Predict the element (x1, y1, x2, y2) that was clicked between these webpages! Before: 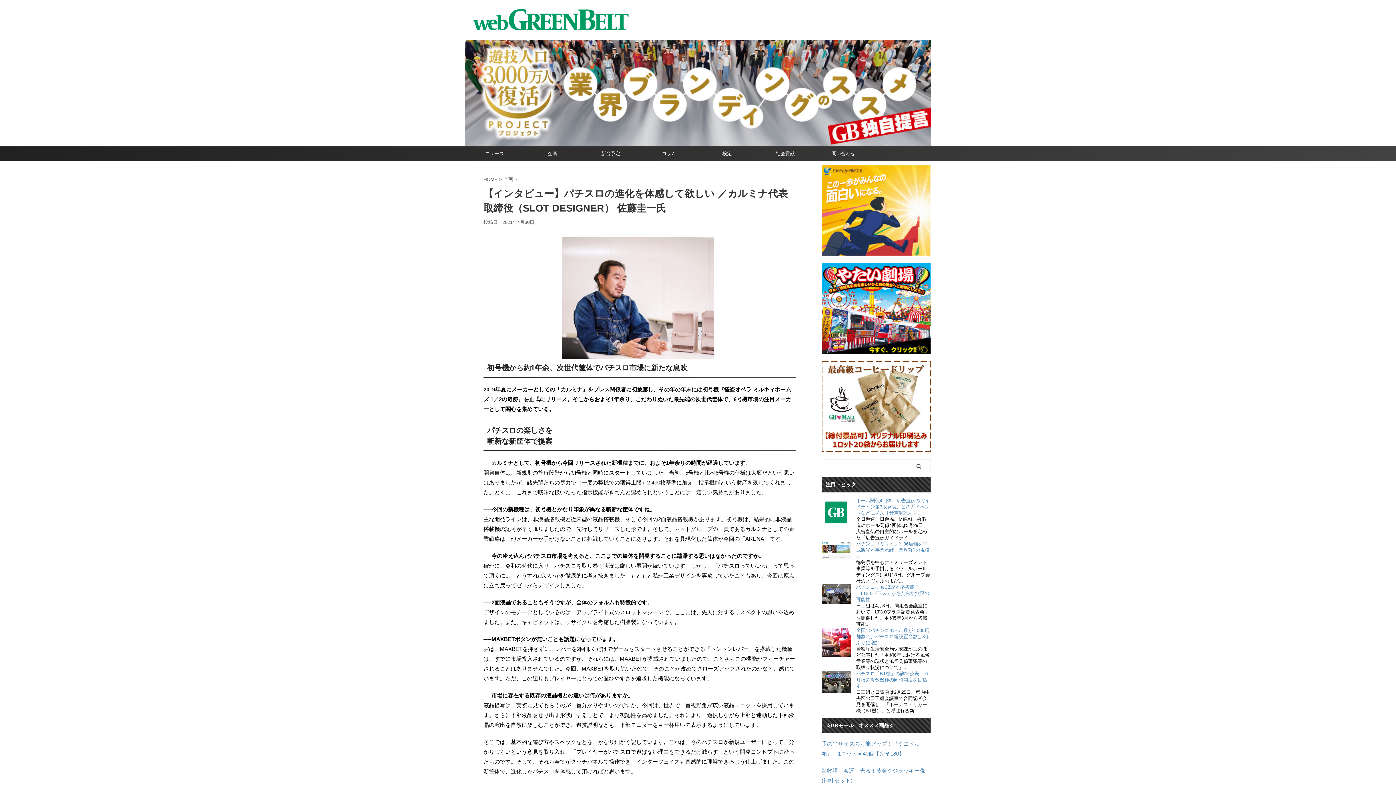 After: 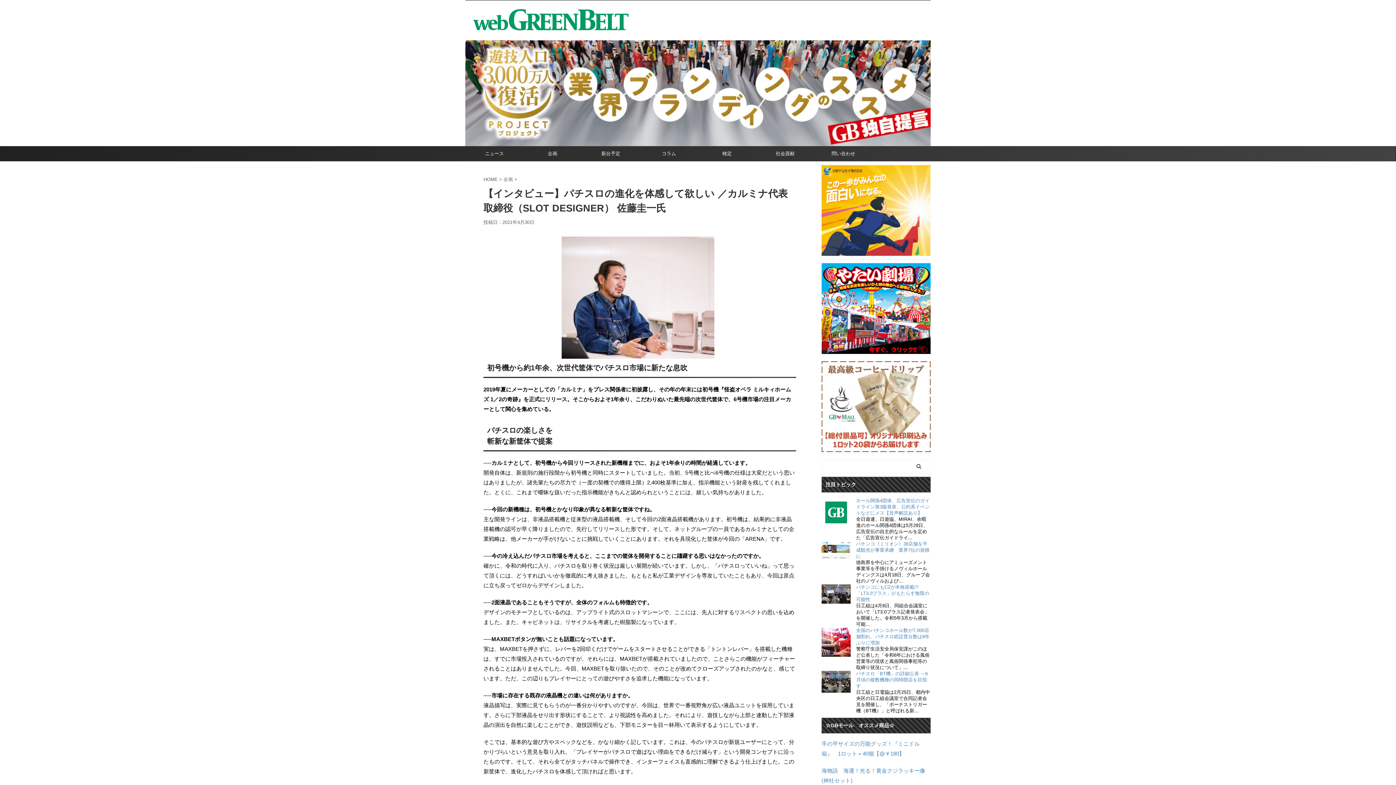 Action: bbox: (821, 361, 930, 452)